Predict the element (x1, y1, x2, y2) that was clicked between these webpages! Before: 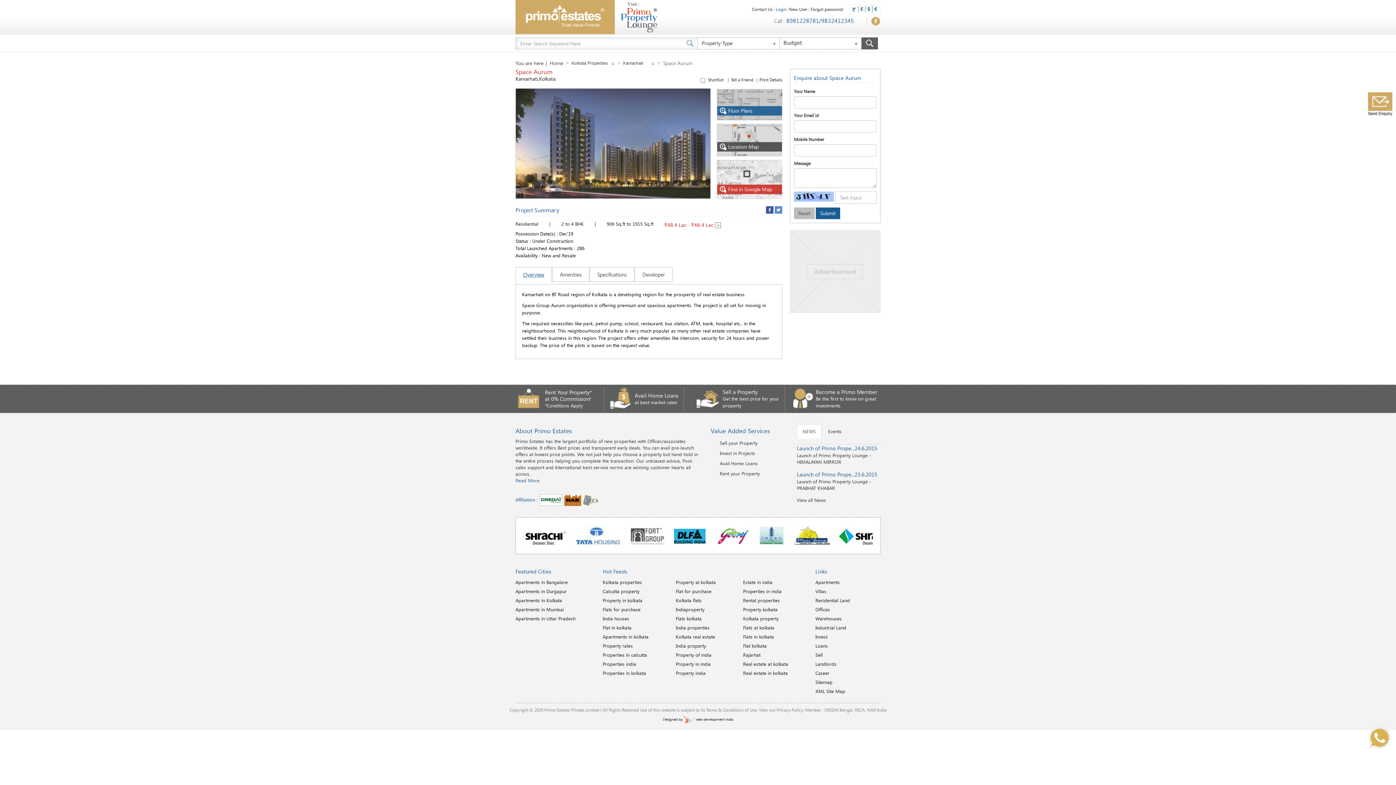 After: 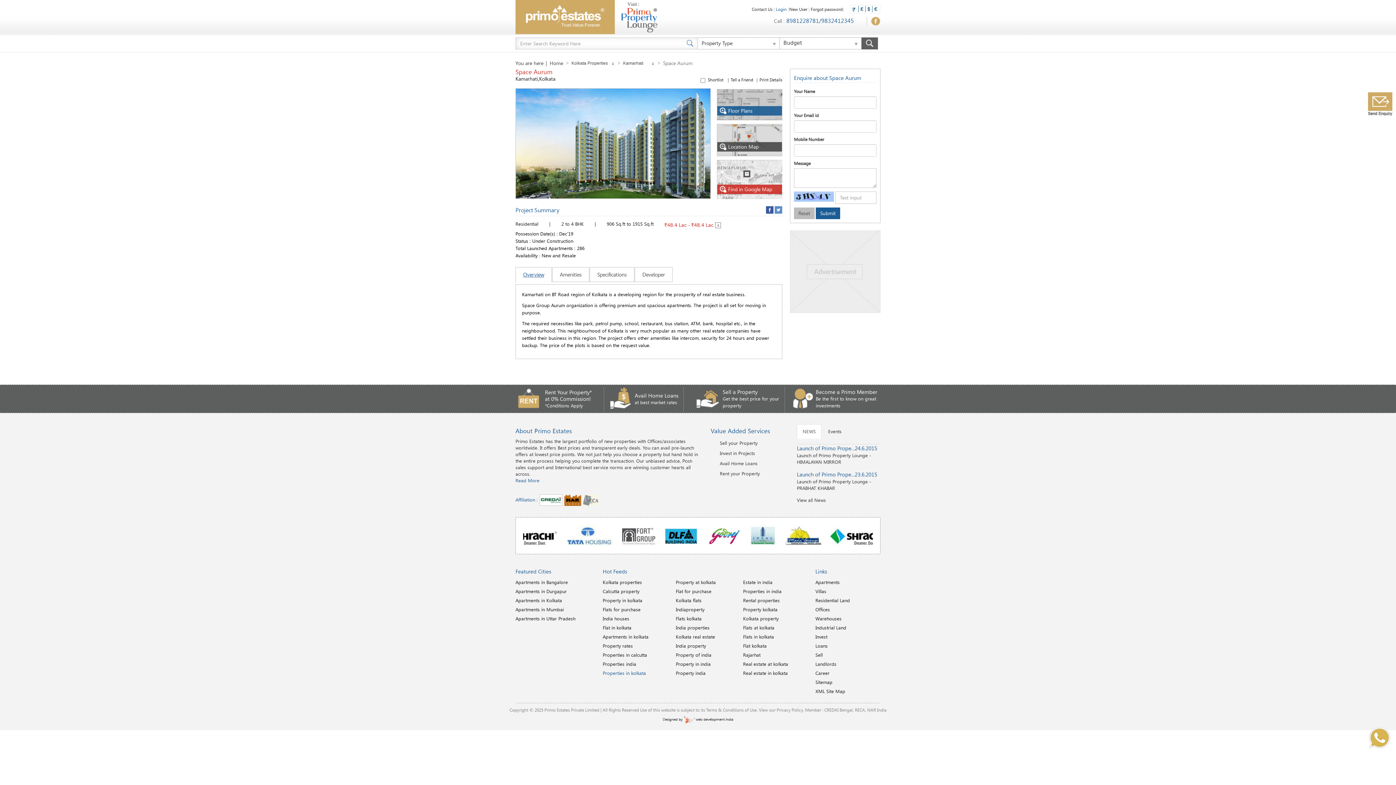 Action: bbox: (602, 670, 646, 676) label: Properties in kolkata